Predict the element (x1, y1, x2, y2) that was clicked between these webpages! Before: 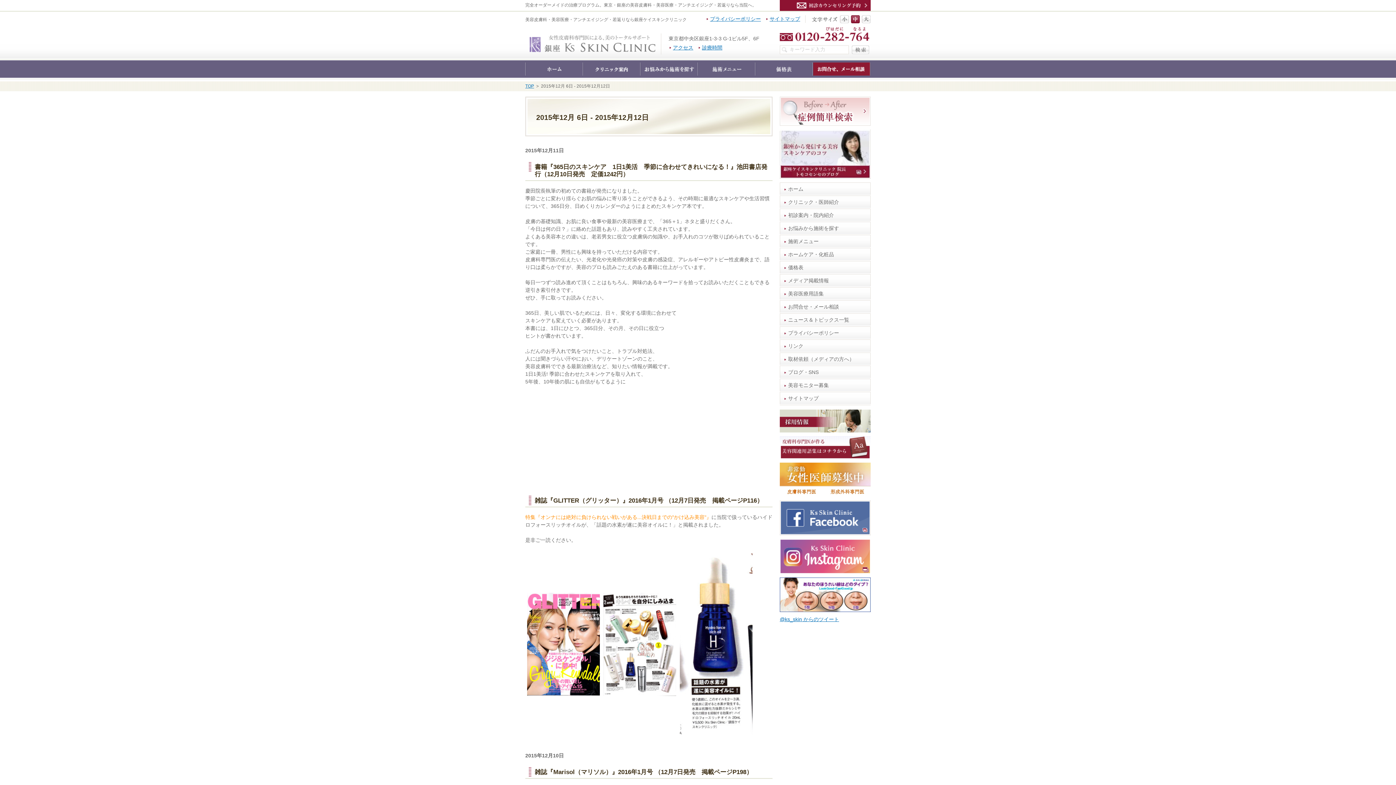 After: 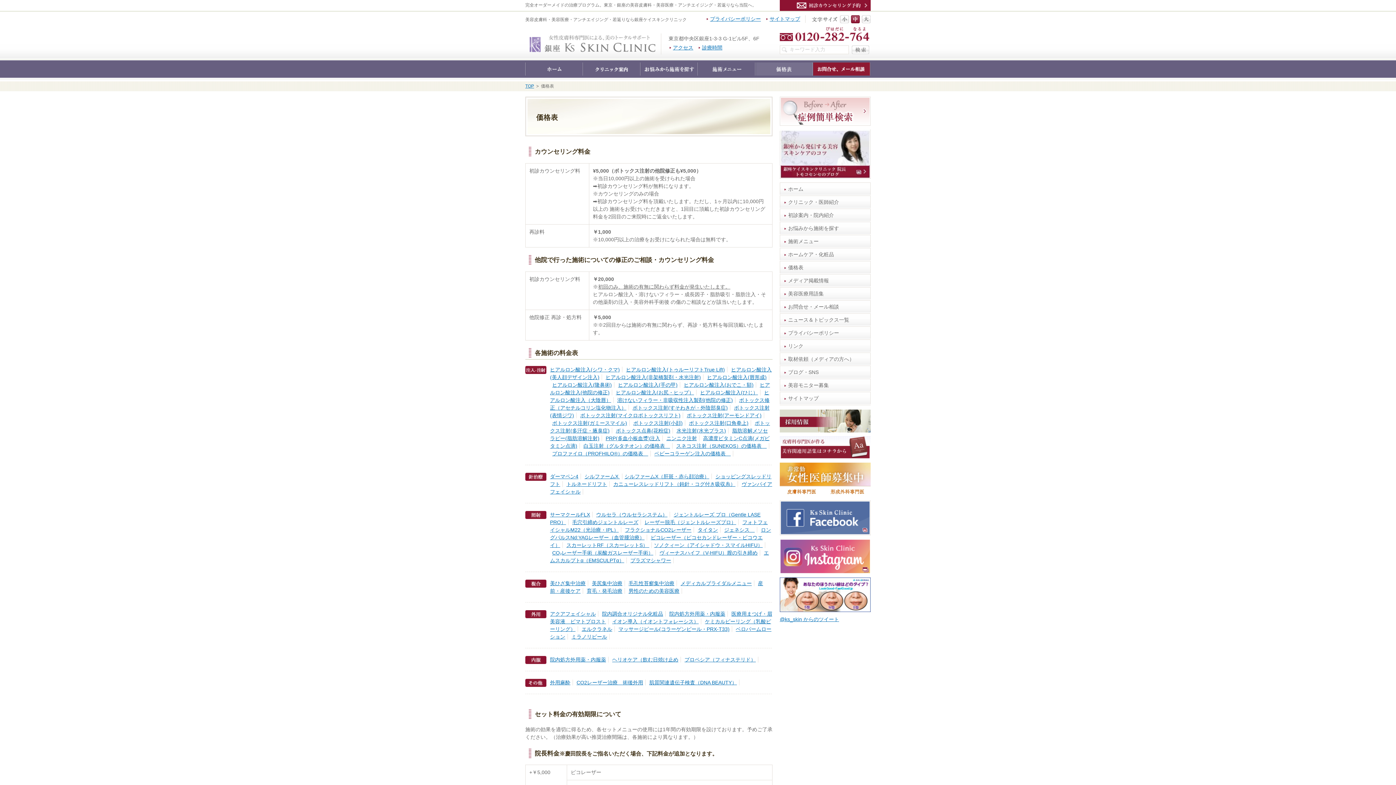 Action: label: 価格表 bbox: (756, 62, 813, 75)